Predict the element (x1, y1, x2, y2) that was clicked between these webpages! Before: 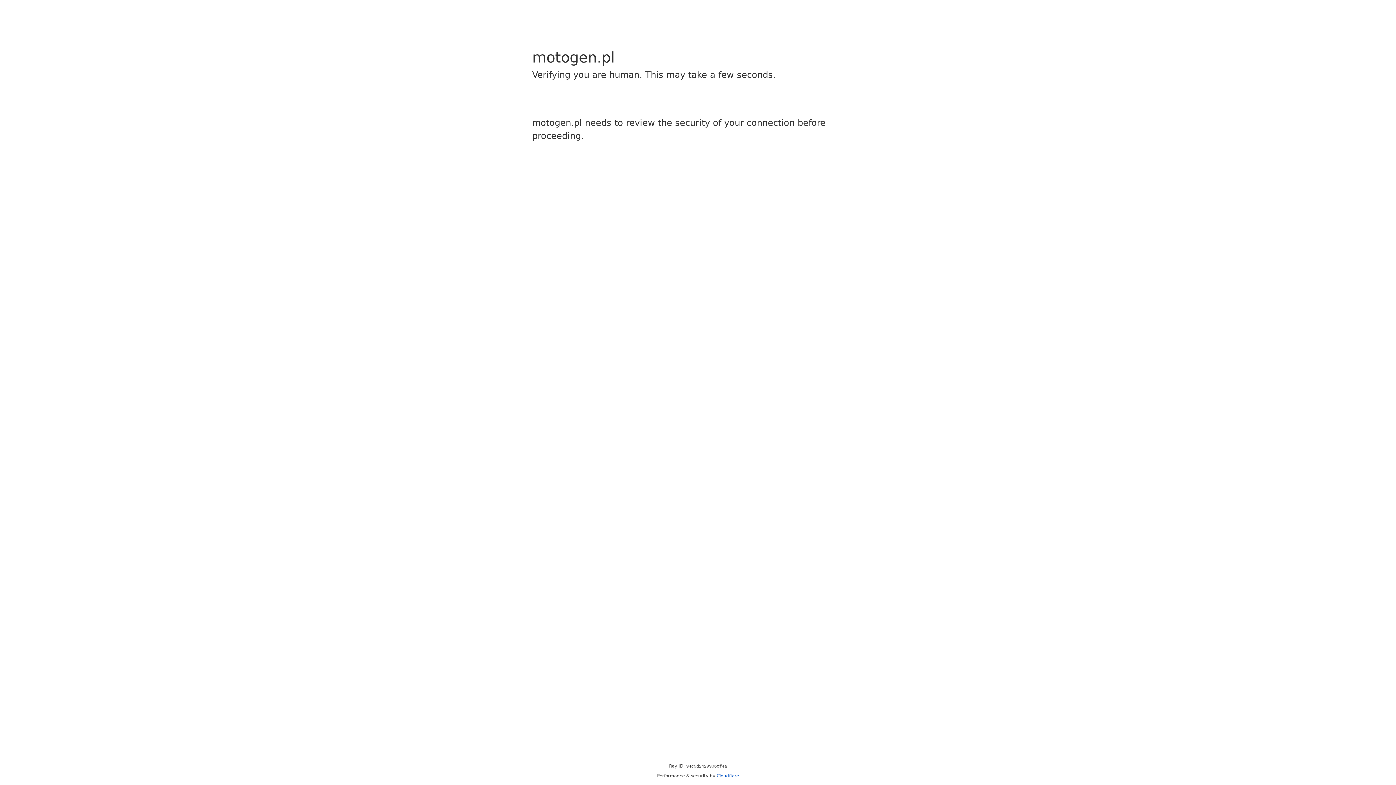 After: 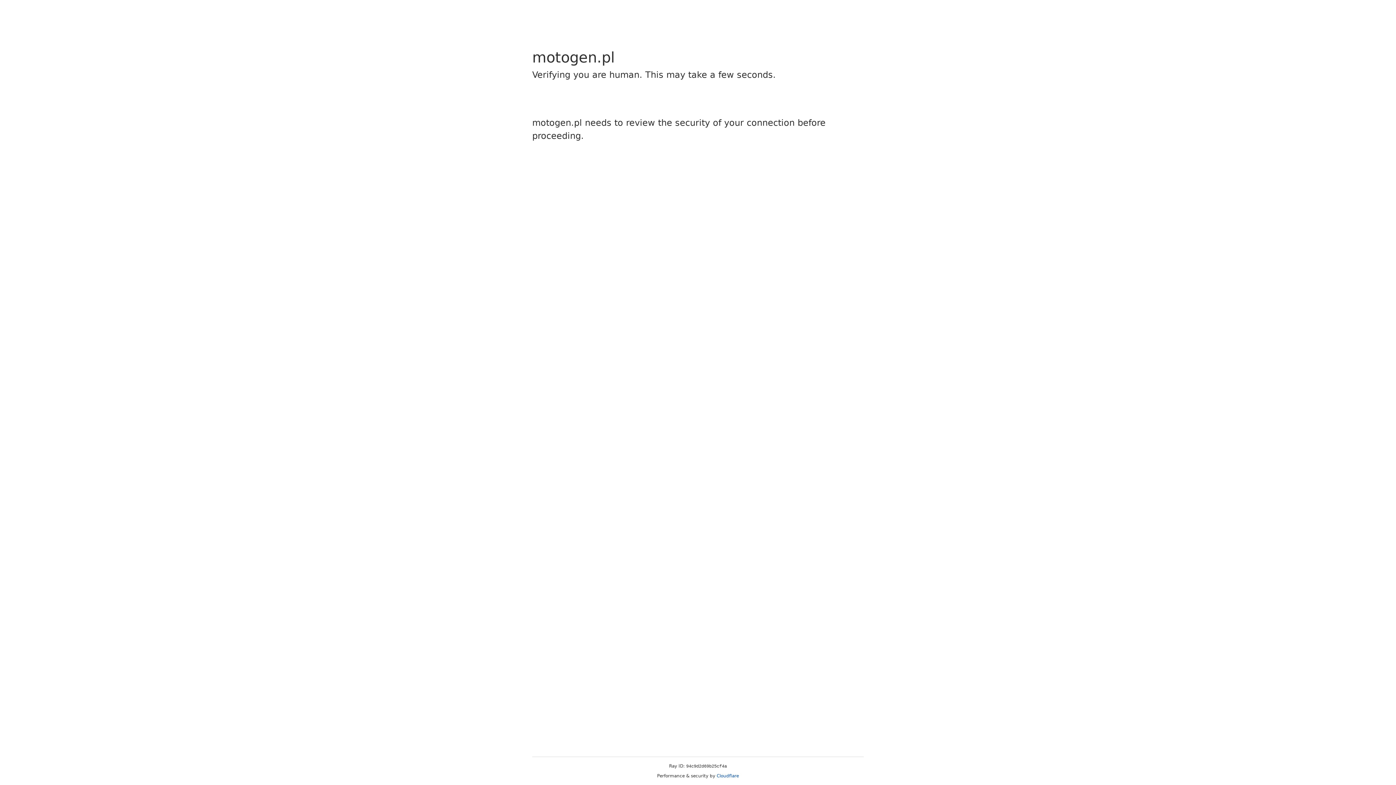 Action: bbox: (716, 773, 739, 778) label: Cloudflare